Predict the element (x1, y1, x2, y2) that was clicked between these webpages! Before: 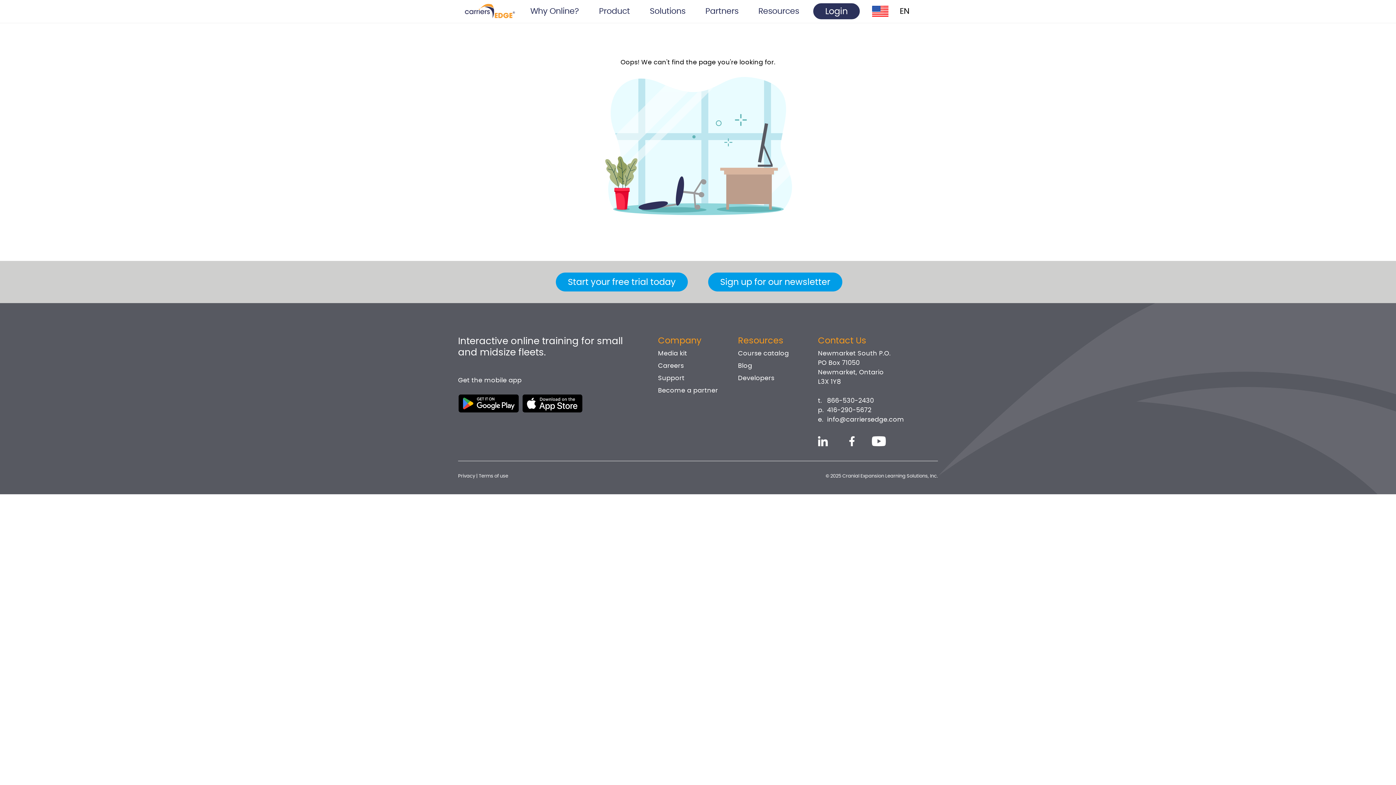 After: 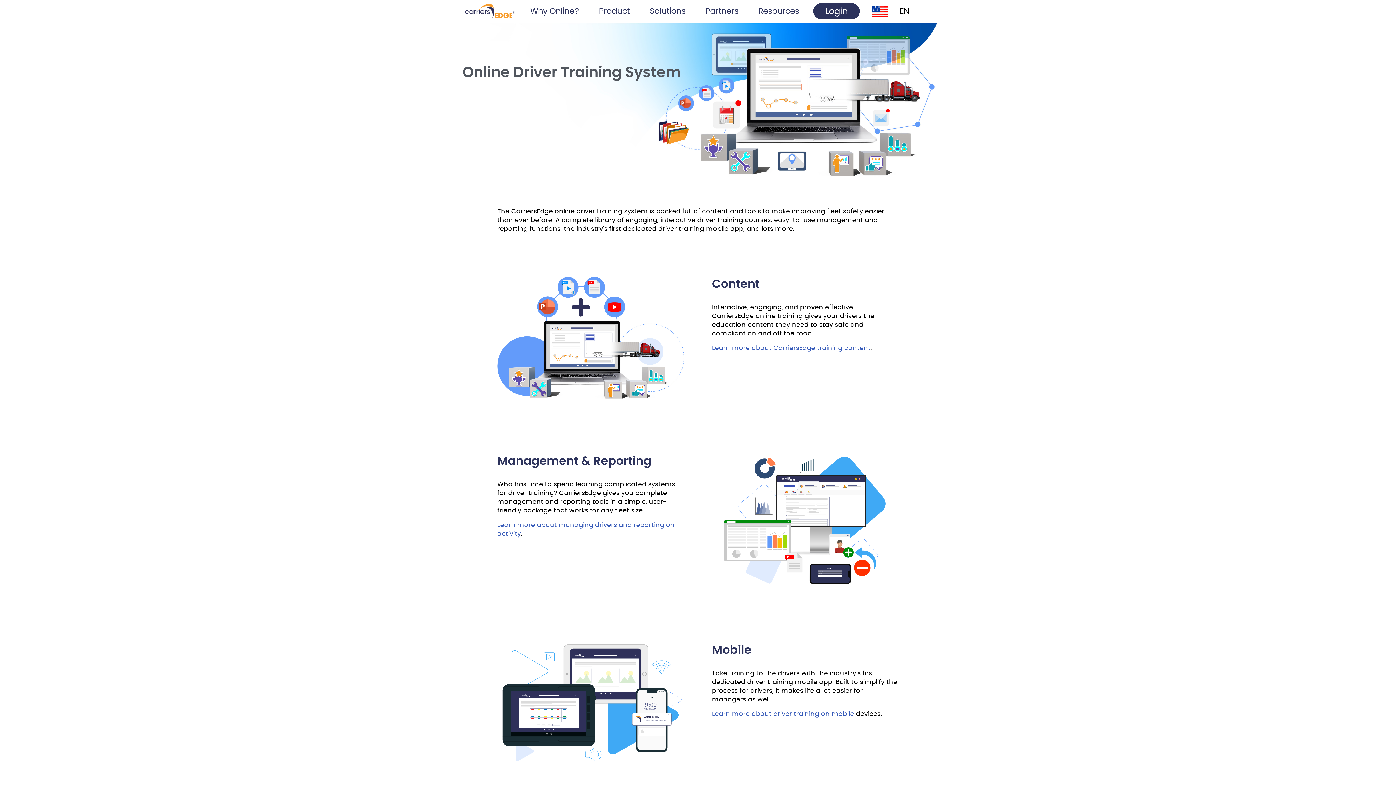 Action: bbox: (596, 4, 632, 18) label: Product